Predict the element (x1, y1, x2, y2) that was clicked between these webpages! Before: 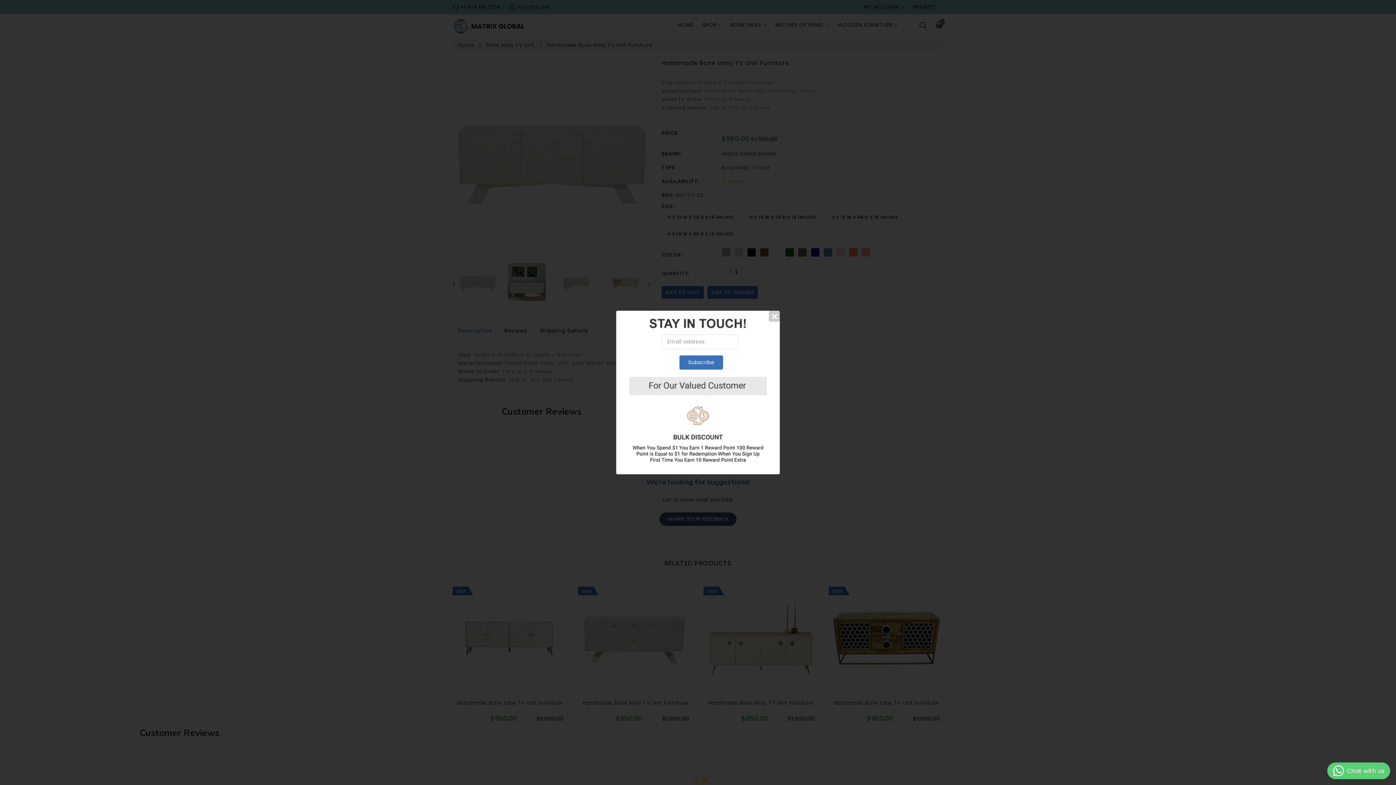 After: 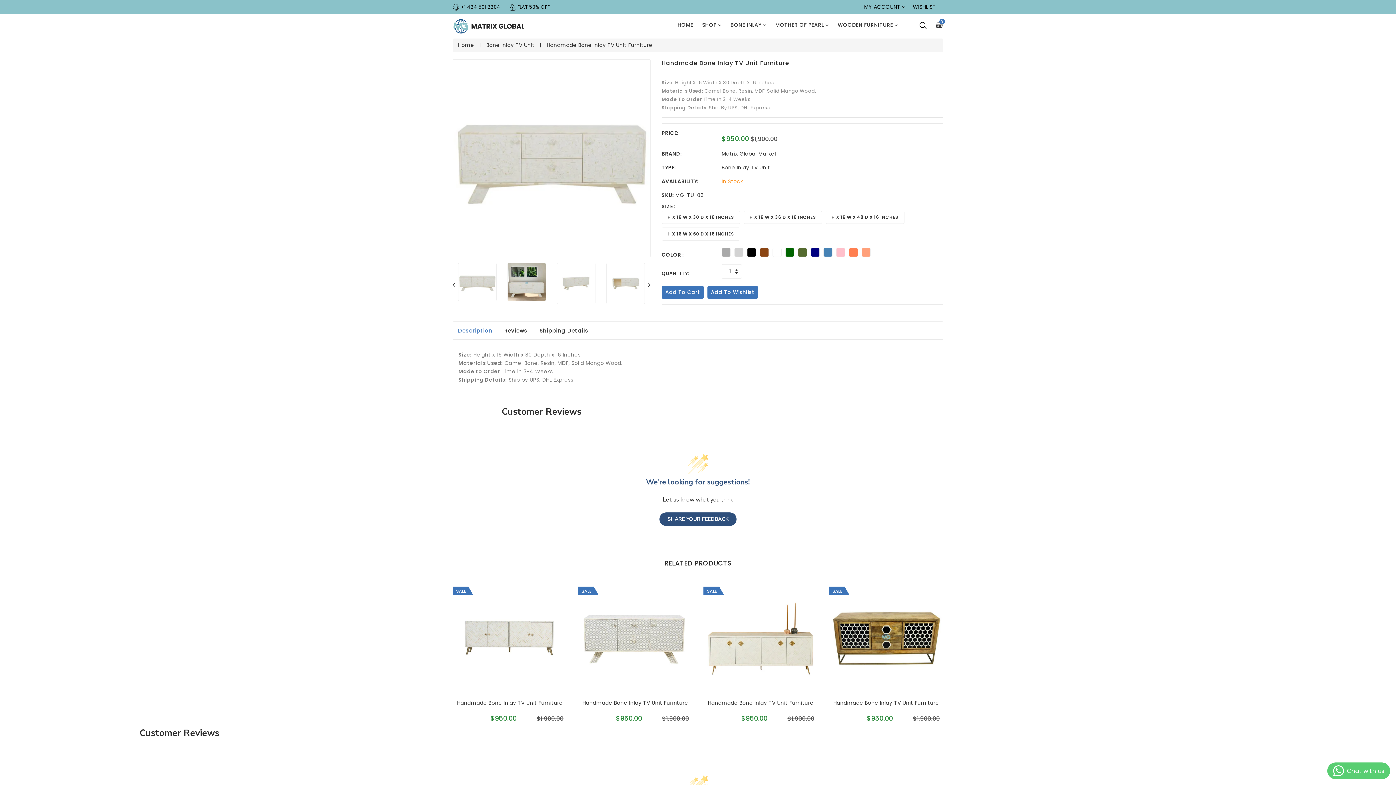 Action: bbox: (769, 310, 780, 321)